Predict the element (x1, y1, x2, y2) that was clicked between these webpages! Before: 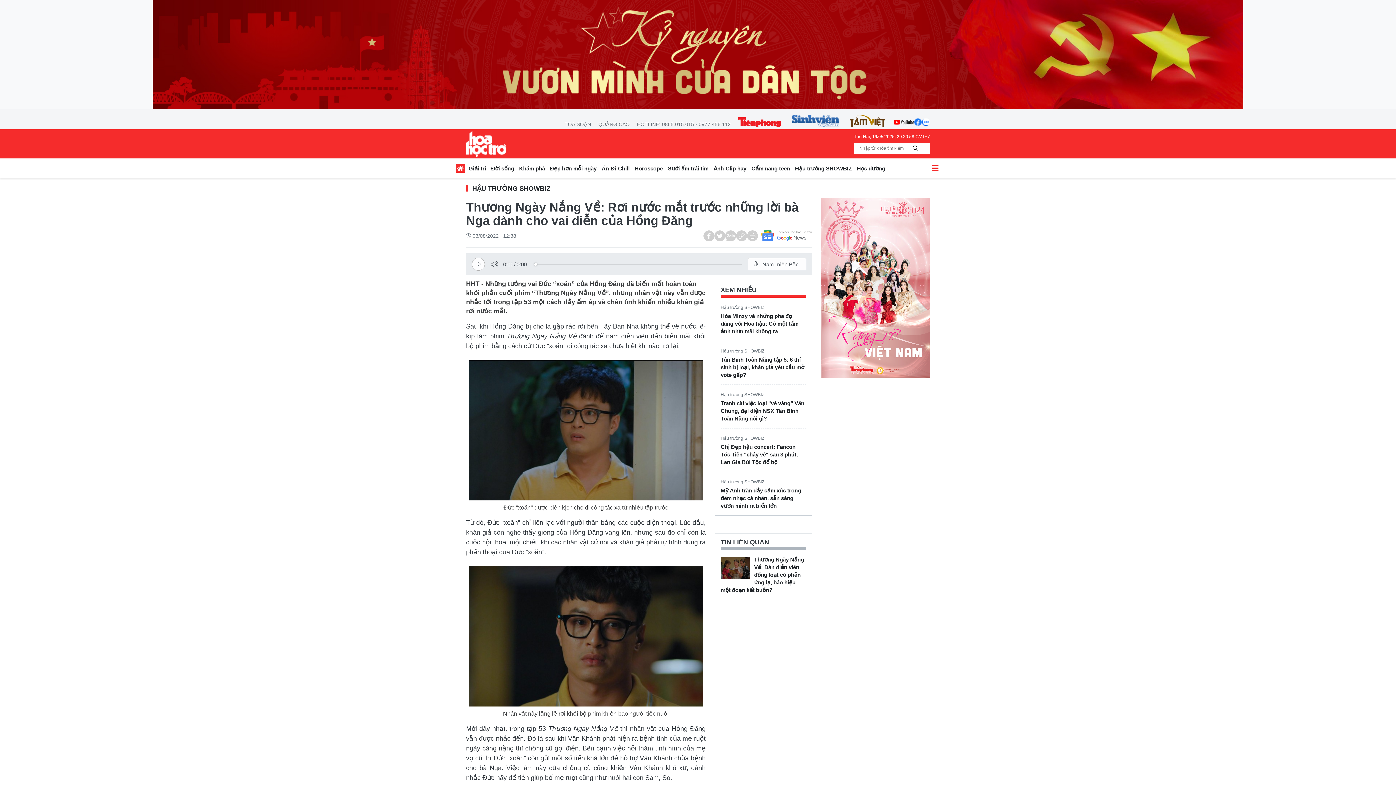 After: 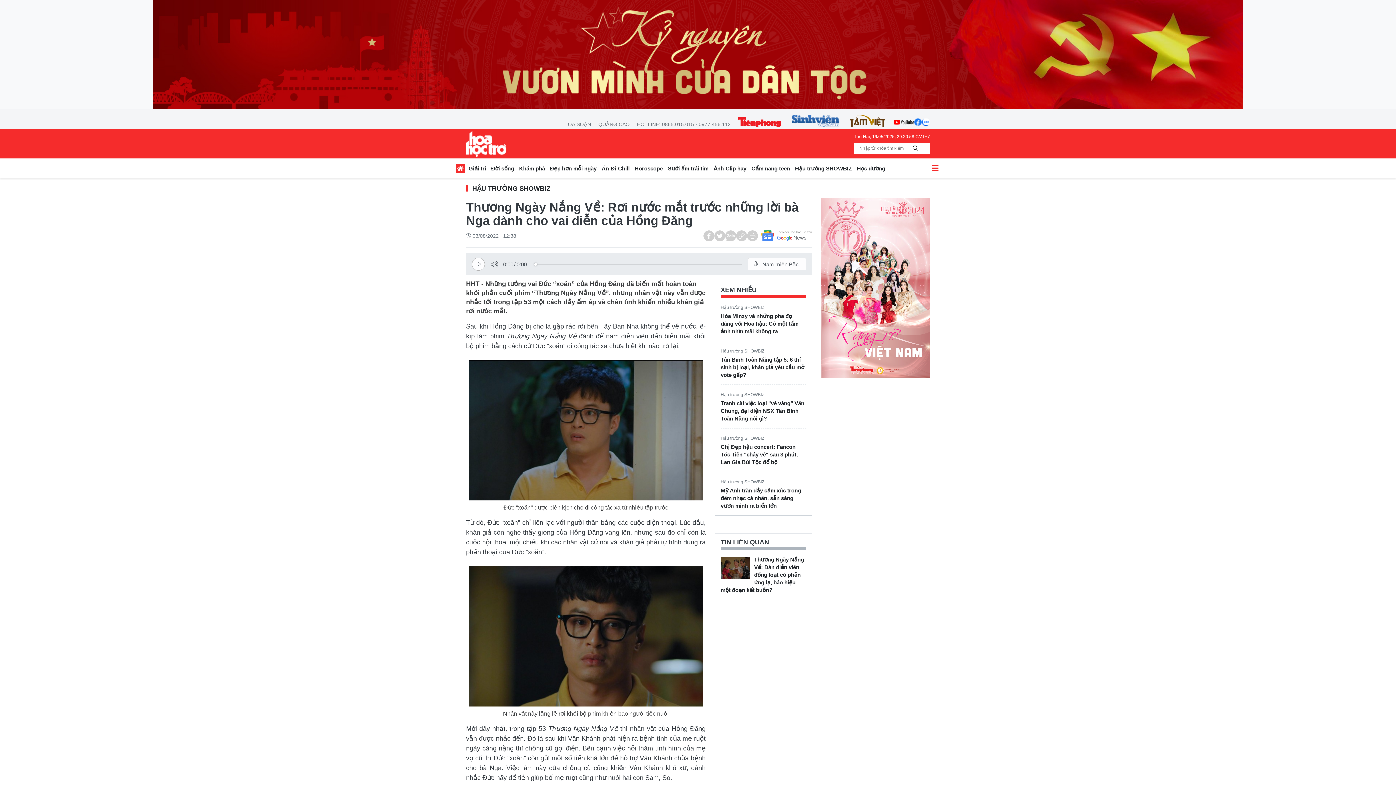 Action: bbox: (821, 284, 930, 290)